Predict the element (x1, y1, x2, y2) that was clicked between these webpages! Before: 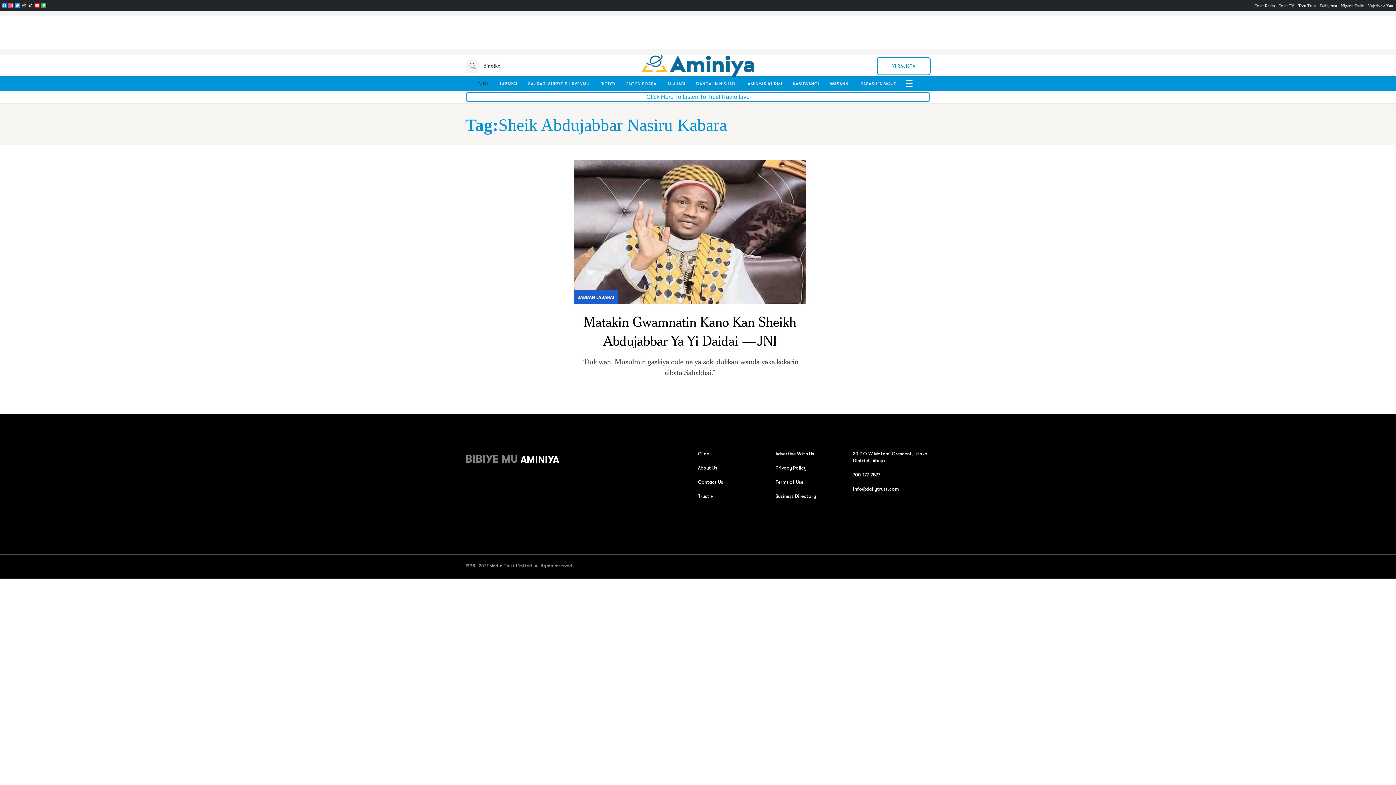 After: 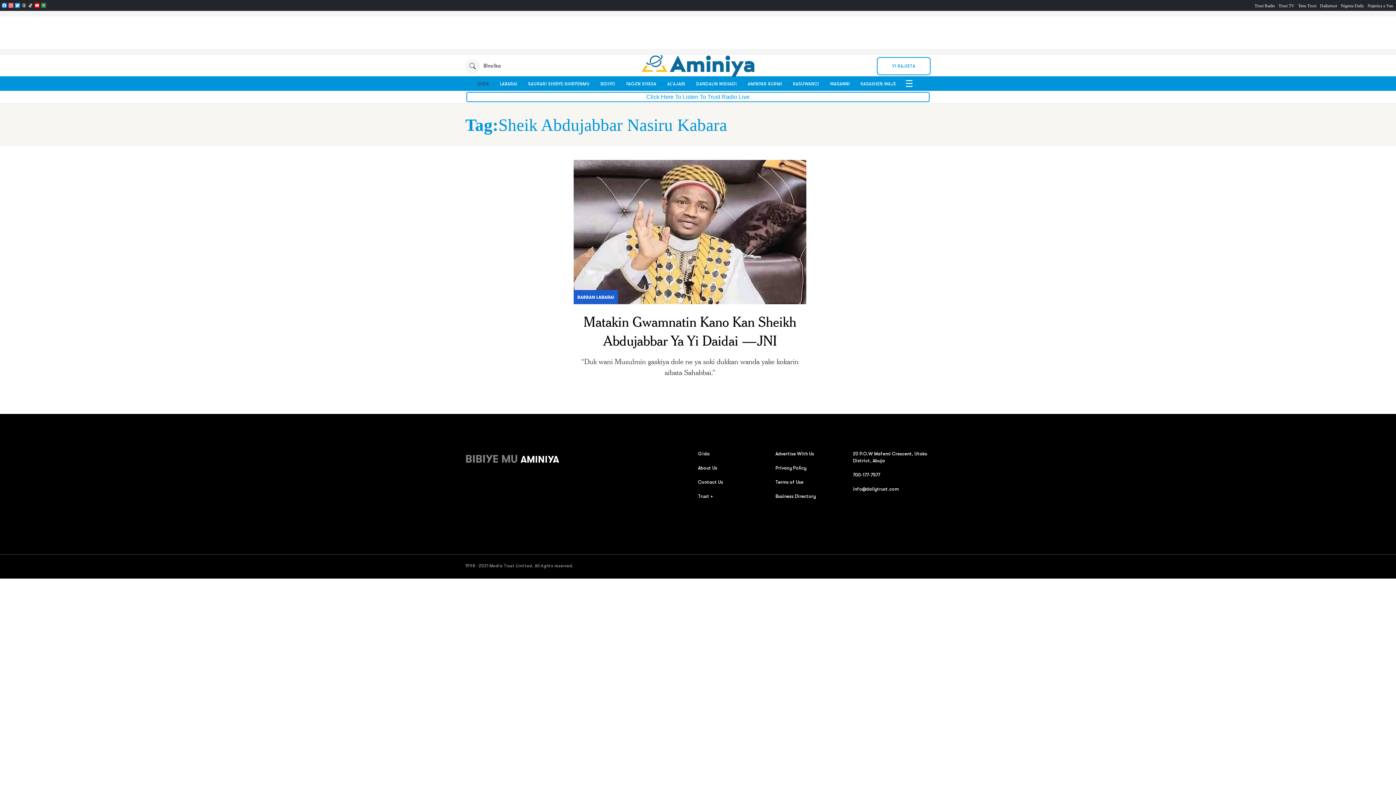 Action: bbox: (40, 2, 46, 8) label: Google Maps